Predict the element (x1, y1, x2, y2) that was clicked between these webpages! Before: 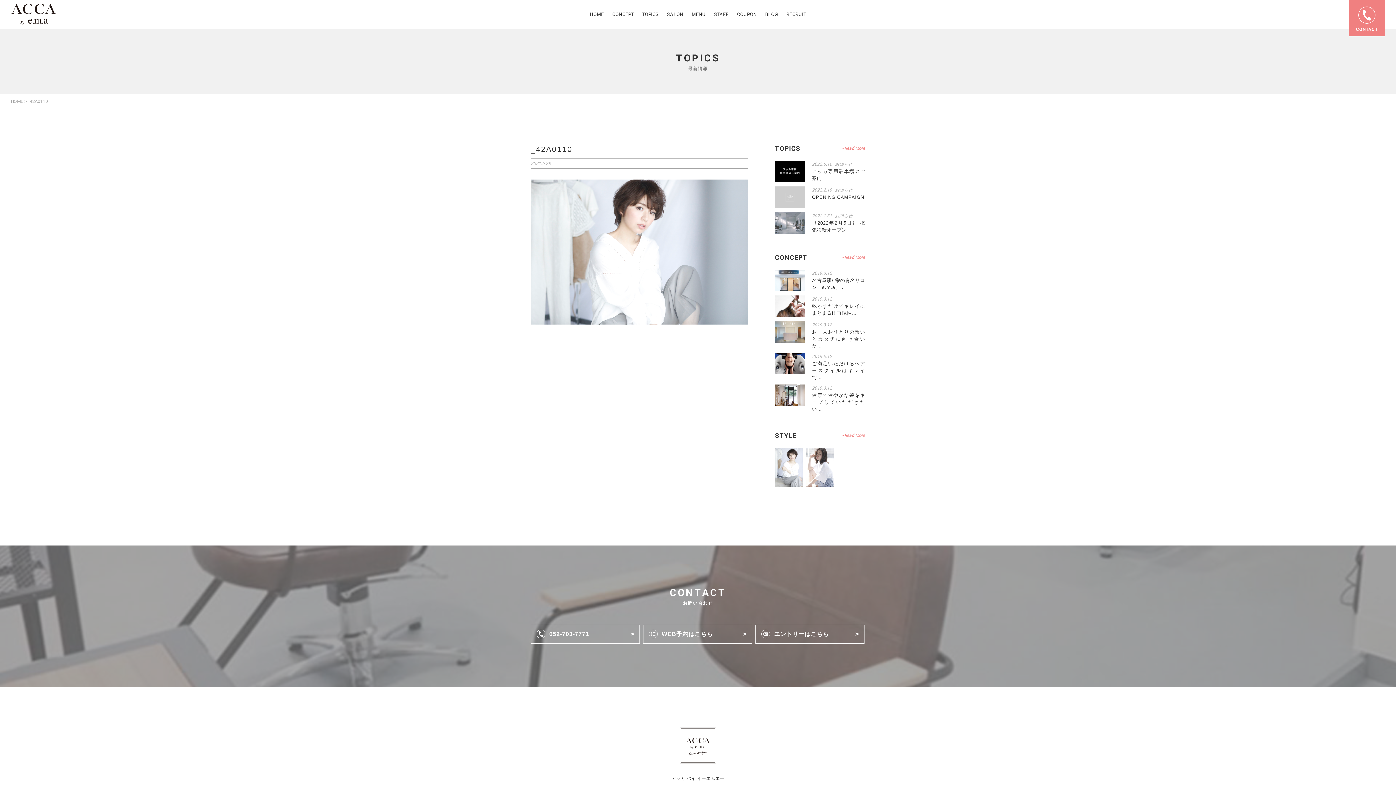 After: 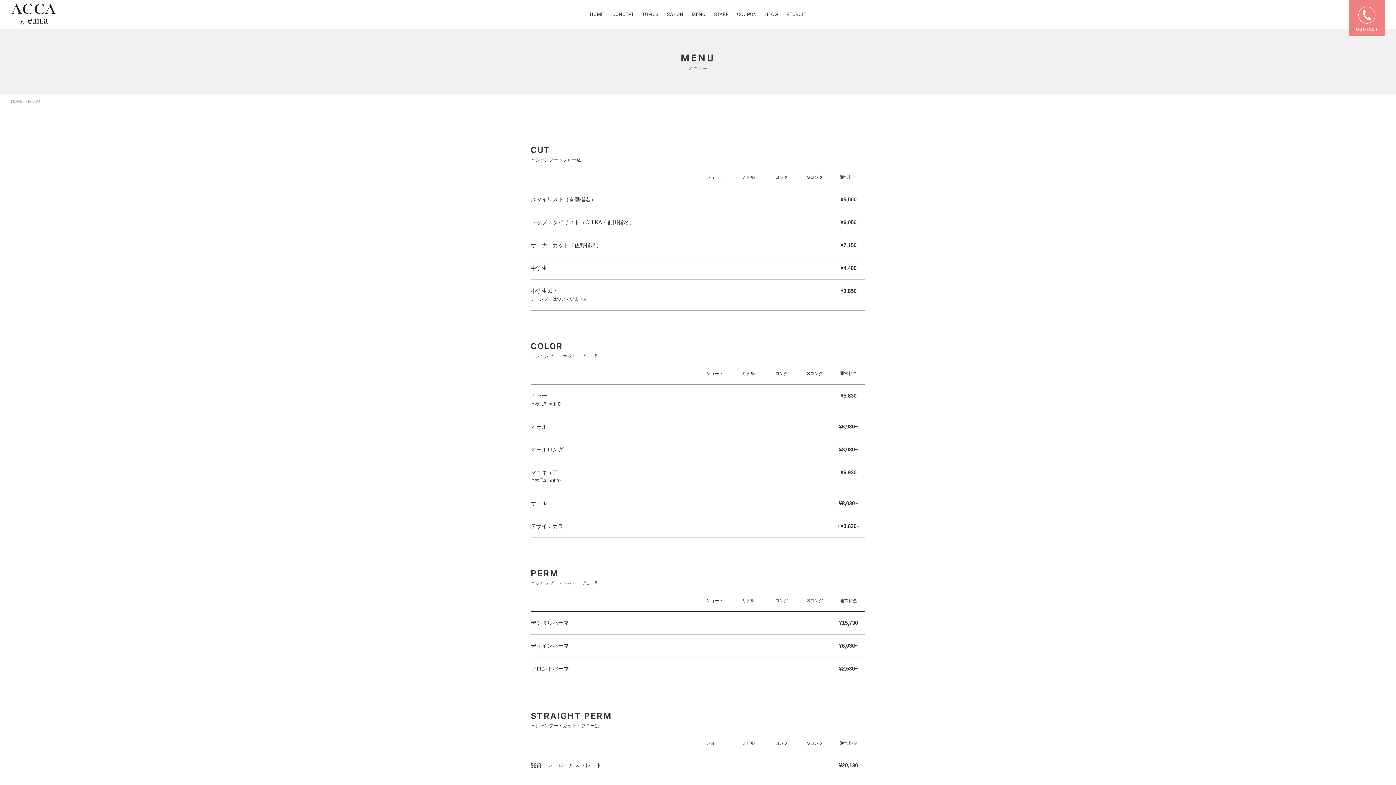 Action: label: MENU bbox: (688, -1, 709, 27)